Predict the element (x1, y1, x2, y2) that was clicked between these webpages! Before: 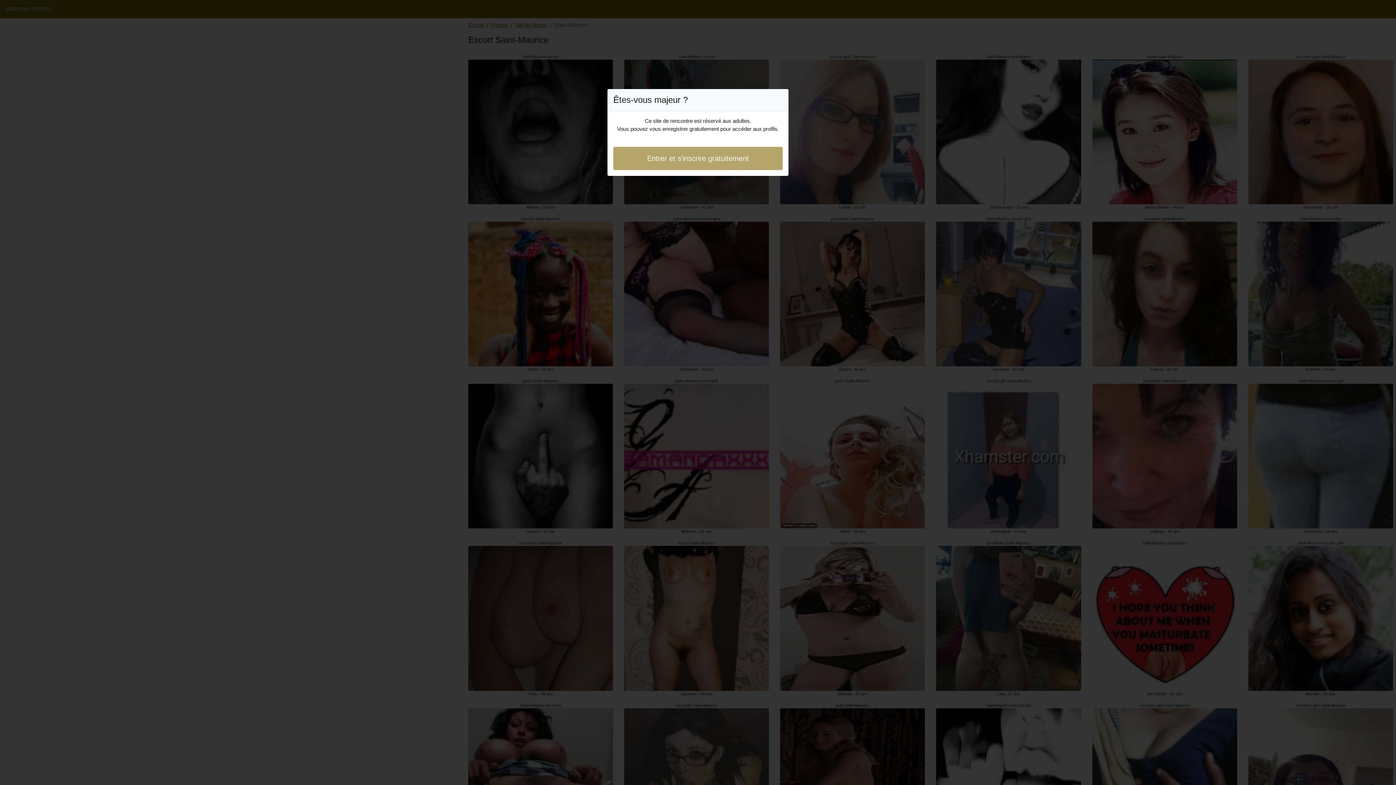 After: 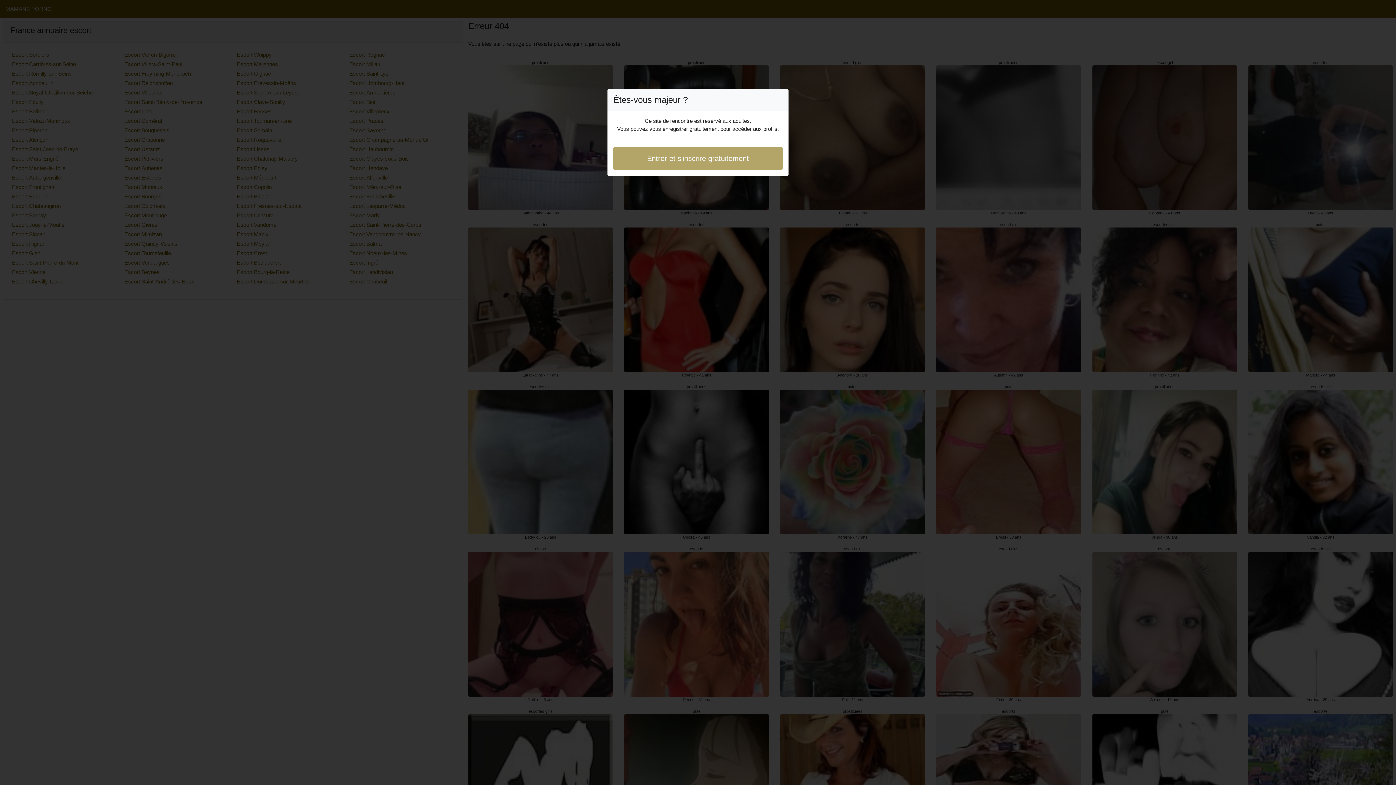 Action: bbox: (613, 146, 782, 170) label: Entrer et s'inscrire gratuitement